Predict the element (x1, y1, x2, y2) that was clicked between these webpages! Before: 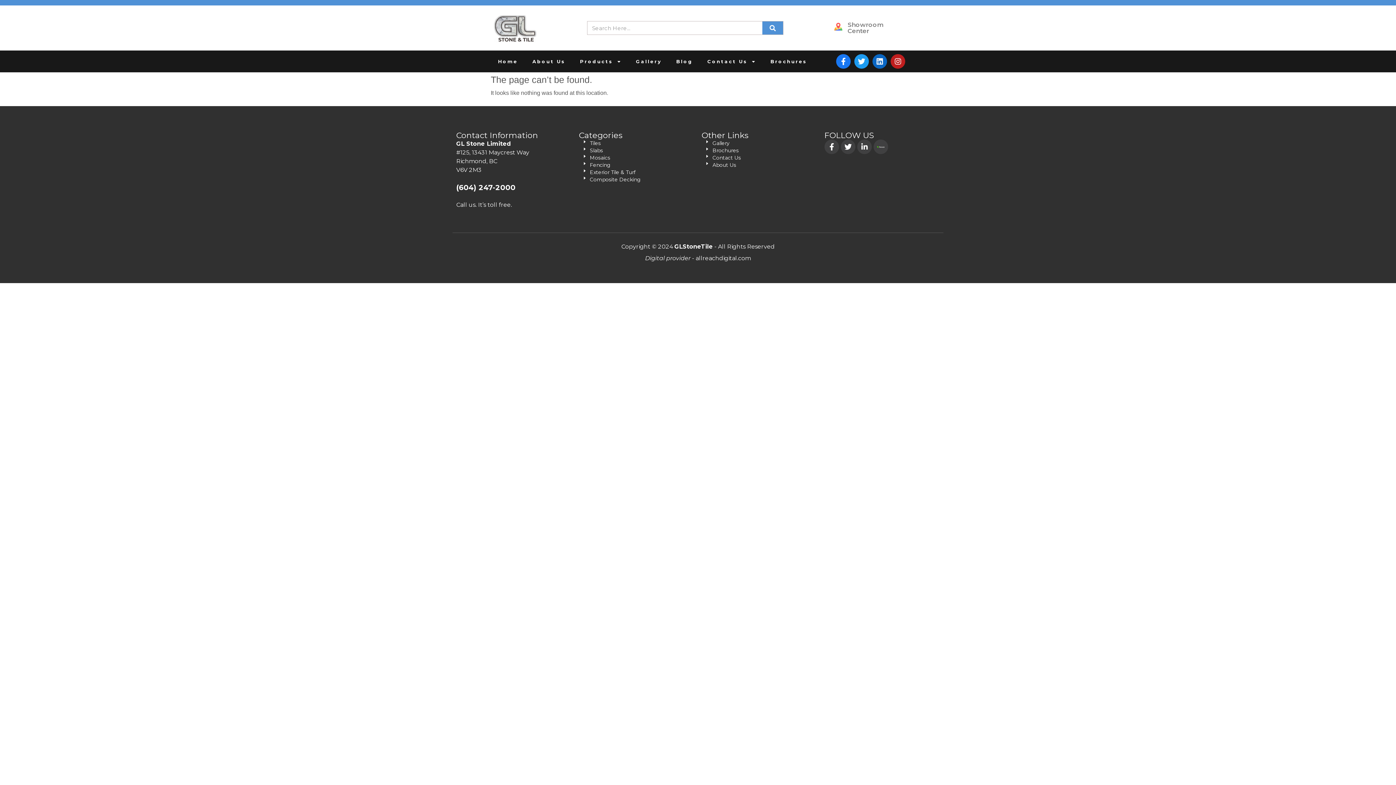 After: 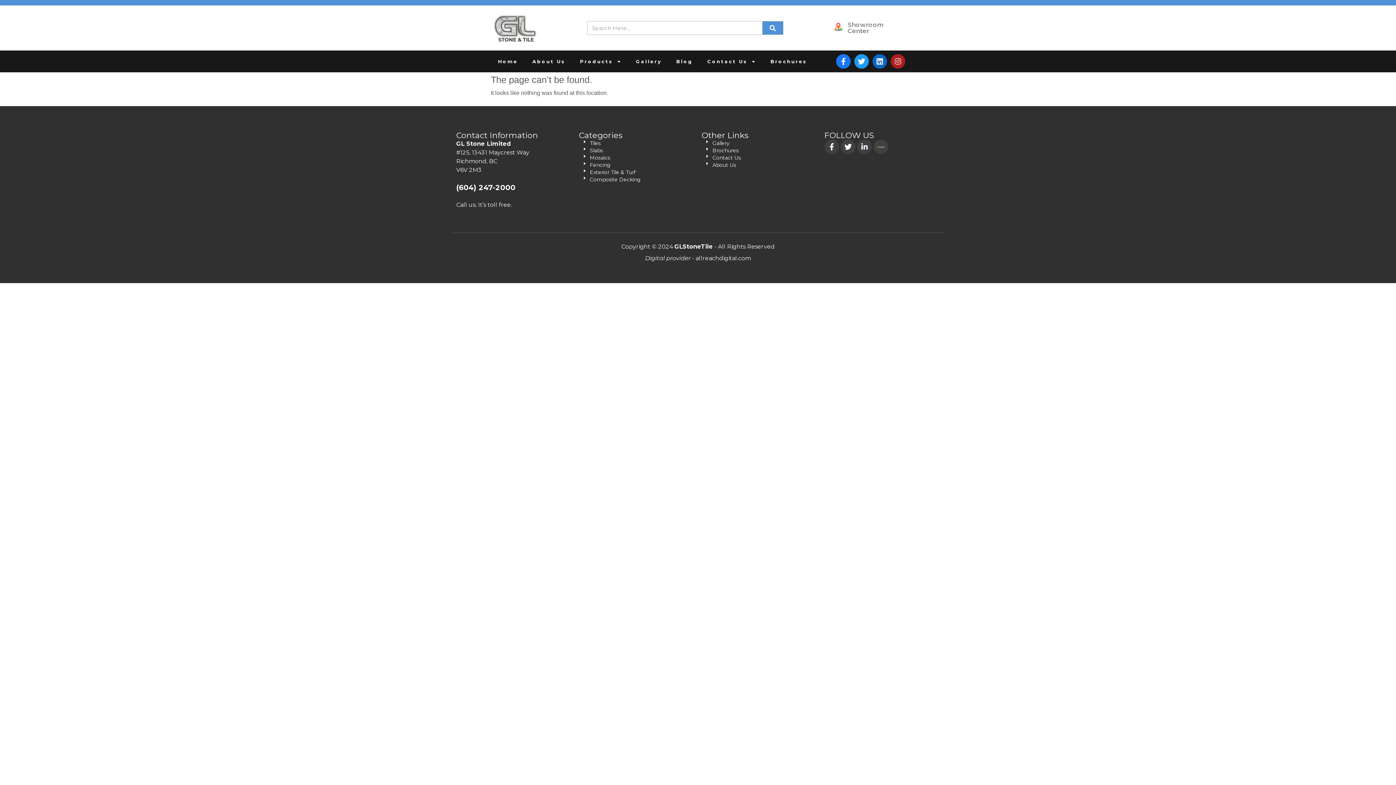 Action: label: Instagram bbox: (890, 54, 905, 68)